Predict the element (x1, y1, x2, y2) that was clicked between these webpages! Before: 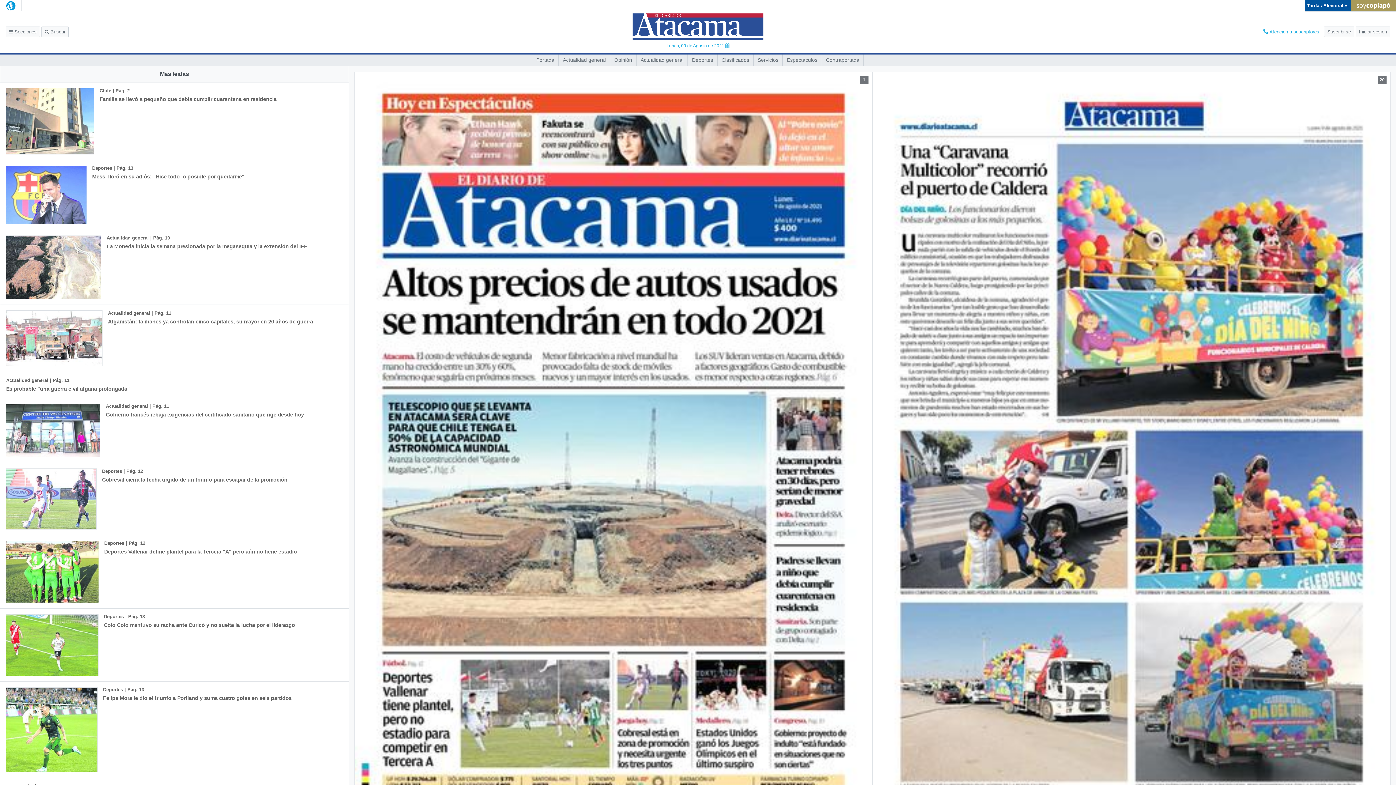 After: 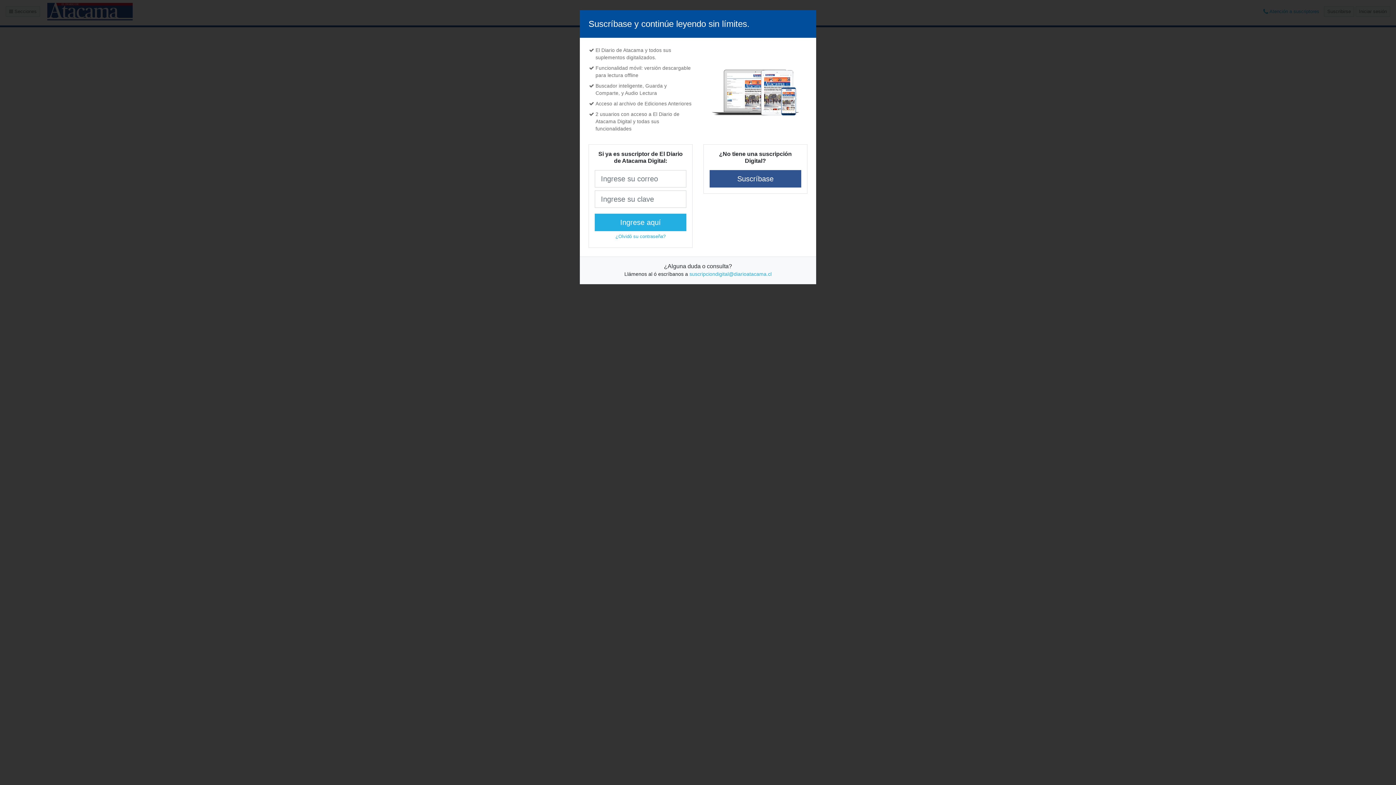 Action: label: Clasificados bbox: (717, 54, 753, 65)